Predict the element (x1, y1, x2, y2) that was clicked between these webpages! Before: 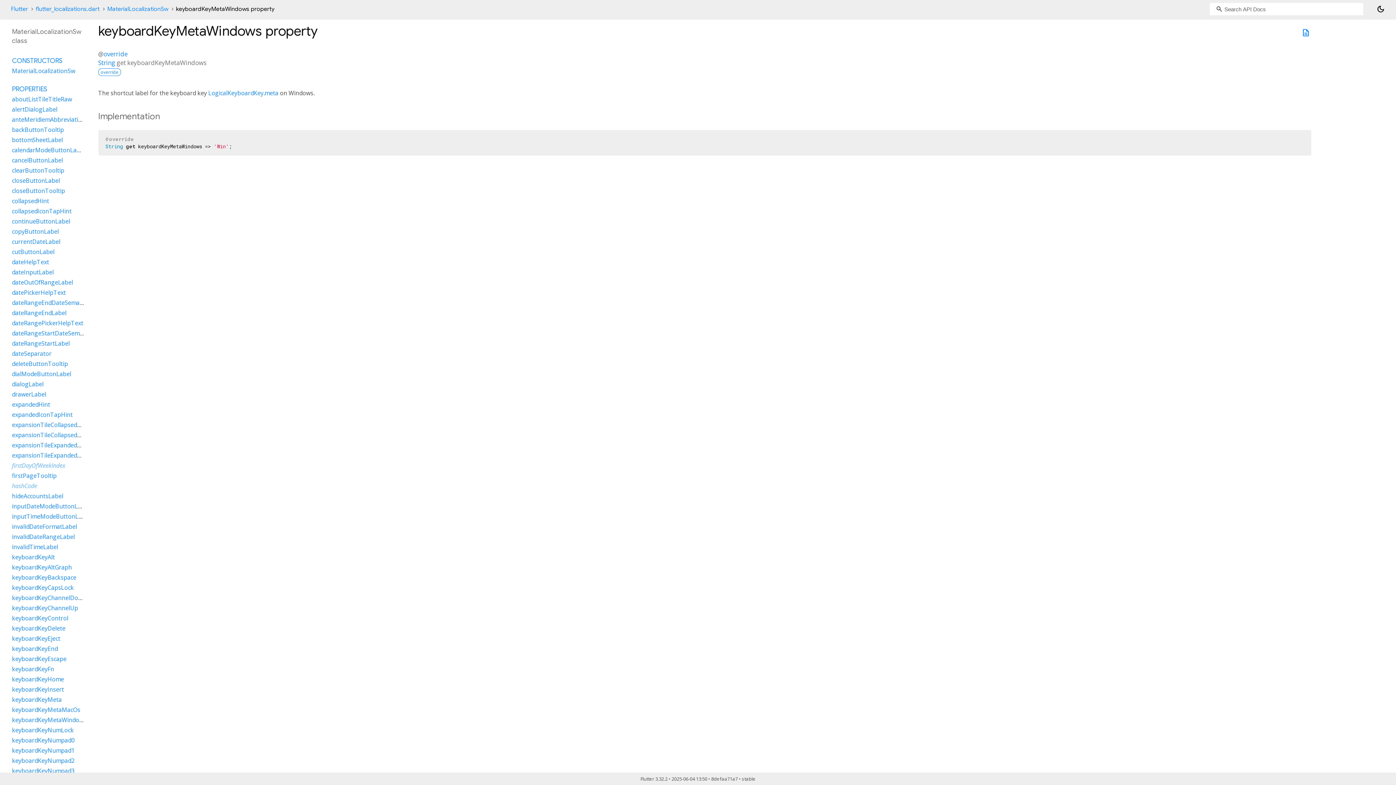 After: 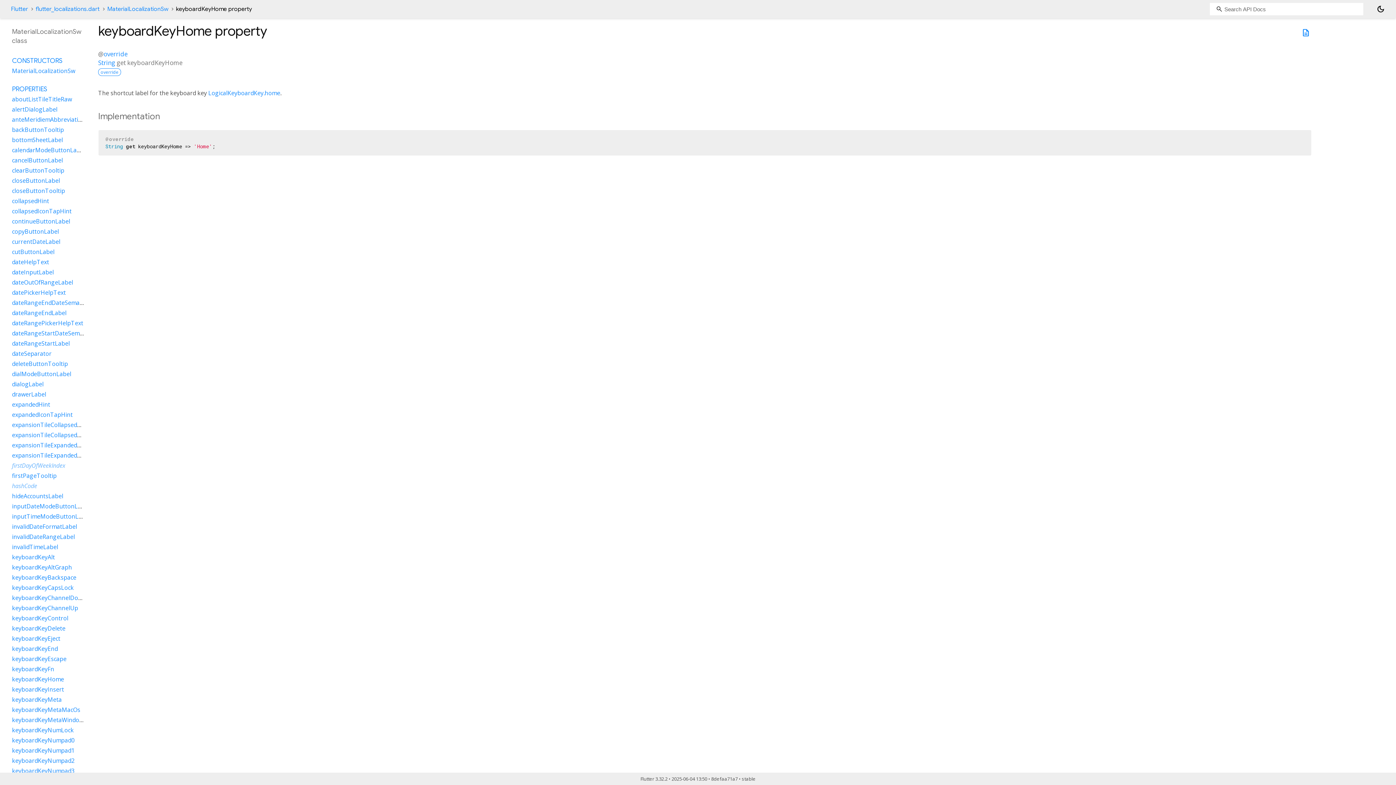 Action: bbox: (12, 675, 64, 683) label: keyboardKeyHome